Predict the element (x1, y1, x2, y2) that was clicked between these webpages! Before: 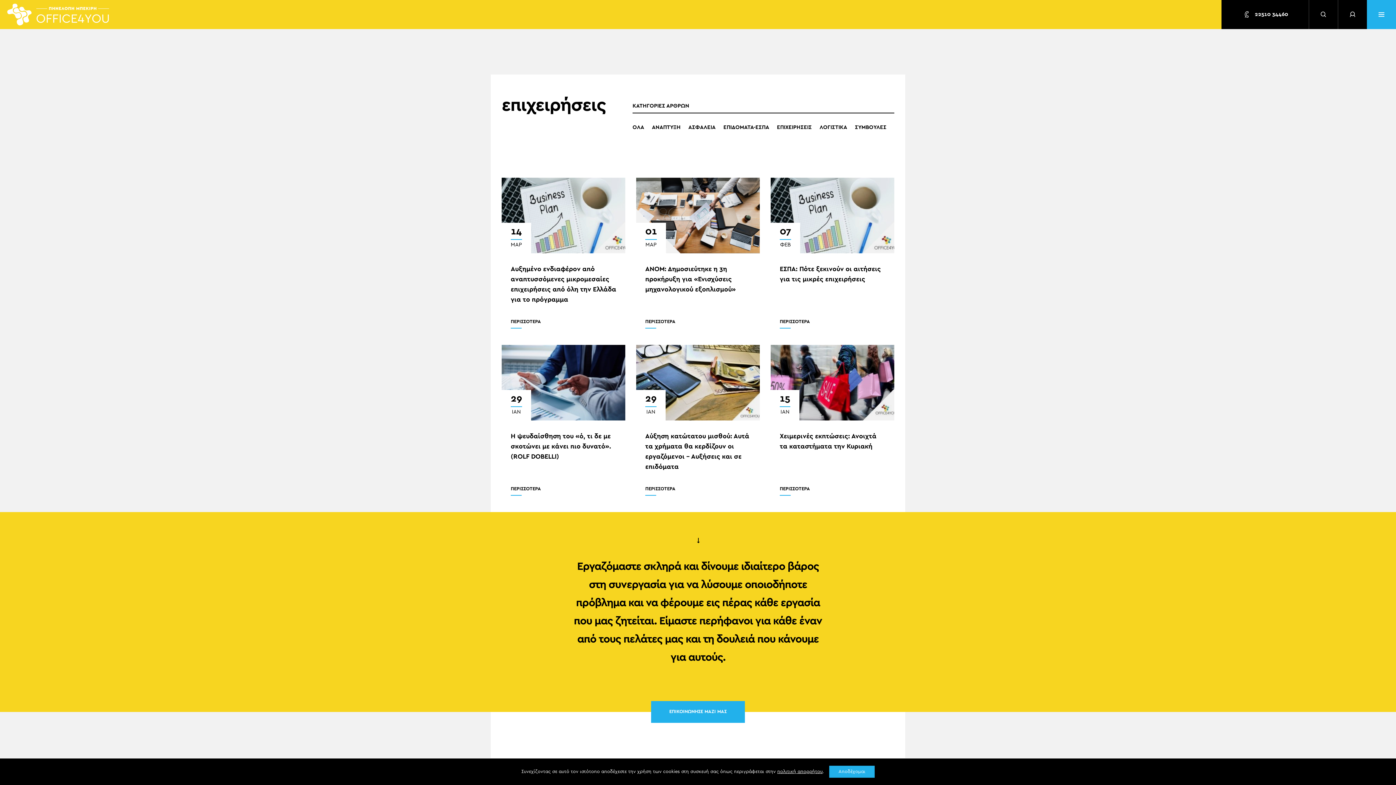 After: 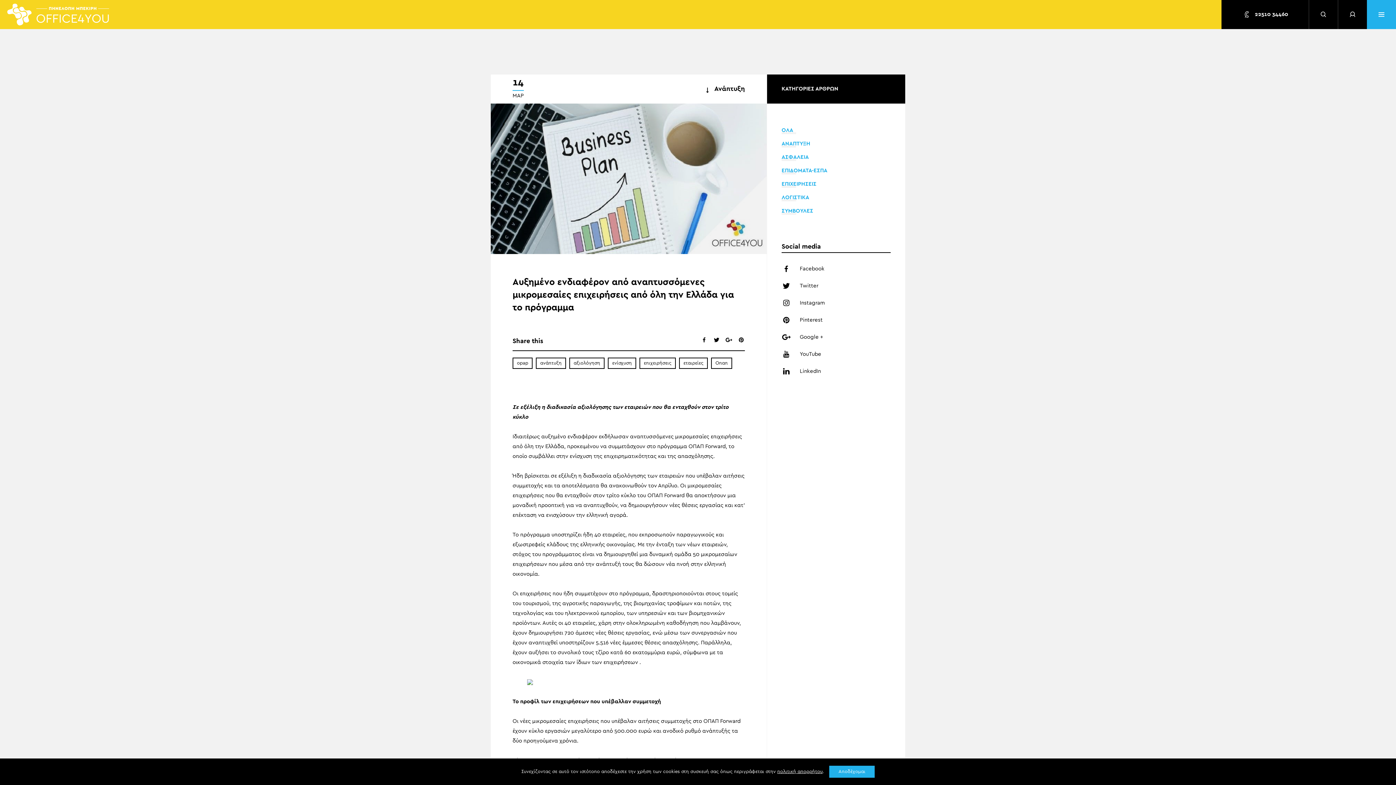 Action: bbox: (501, 177, 625, 253)